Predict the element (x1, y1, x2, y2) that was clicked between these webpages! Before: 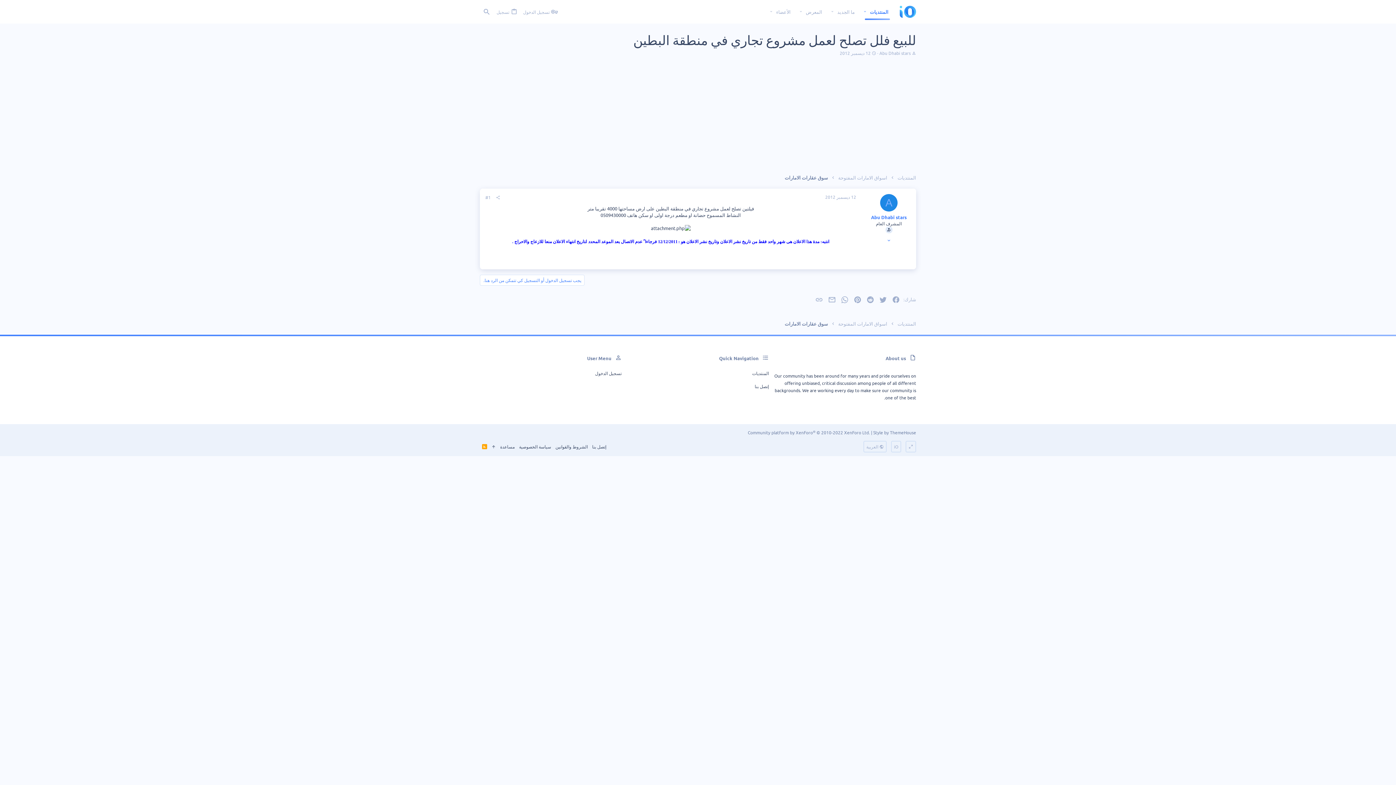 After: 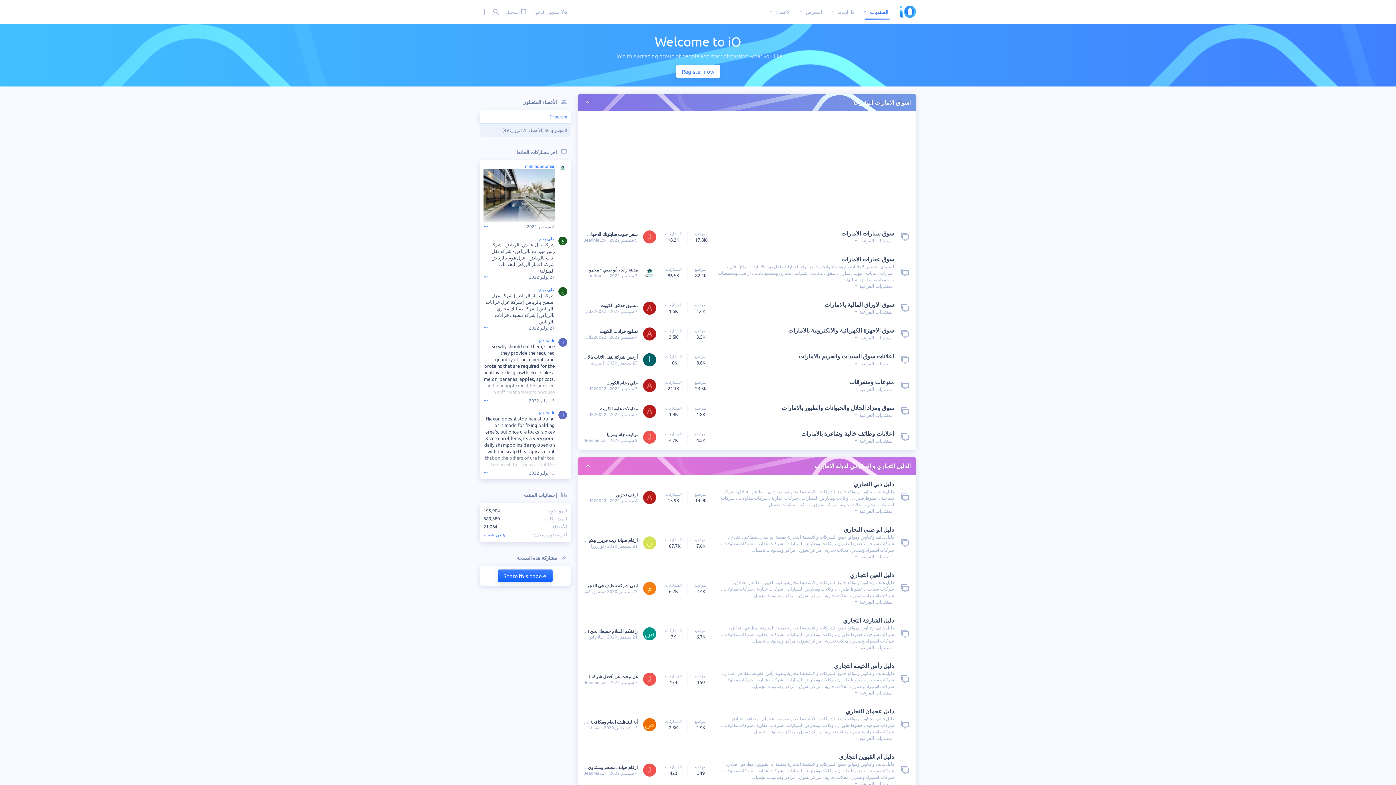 Action: bbox: (869, 3, 894, 20) label: المنتديات